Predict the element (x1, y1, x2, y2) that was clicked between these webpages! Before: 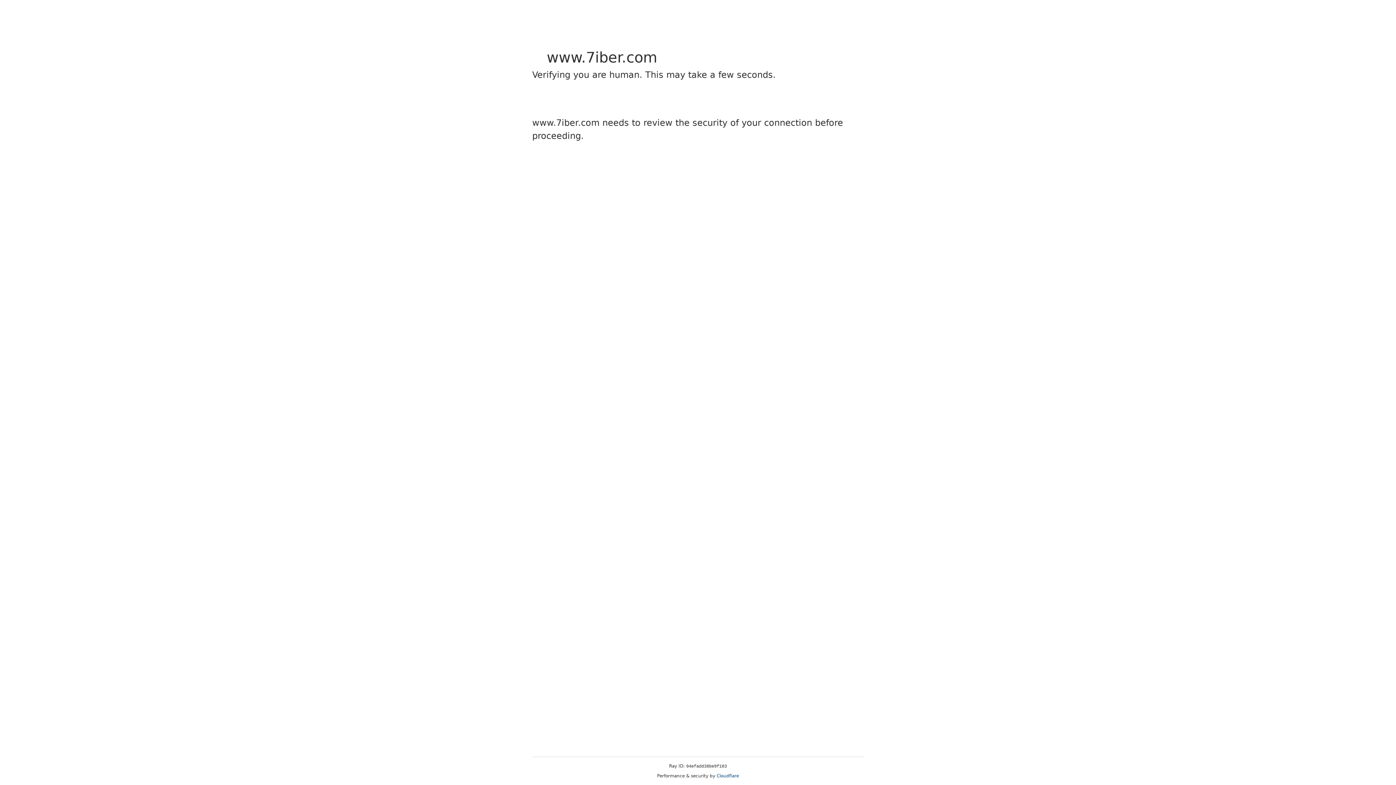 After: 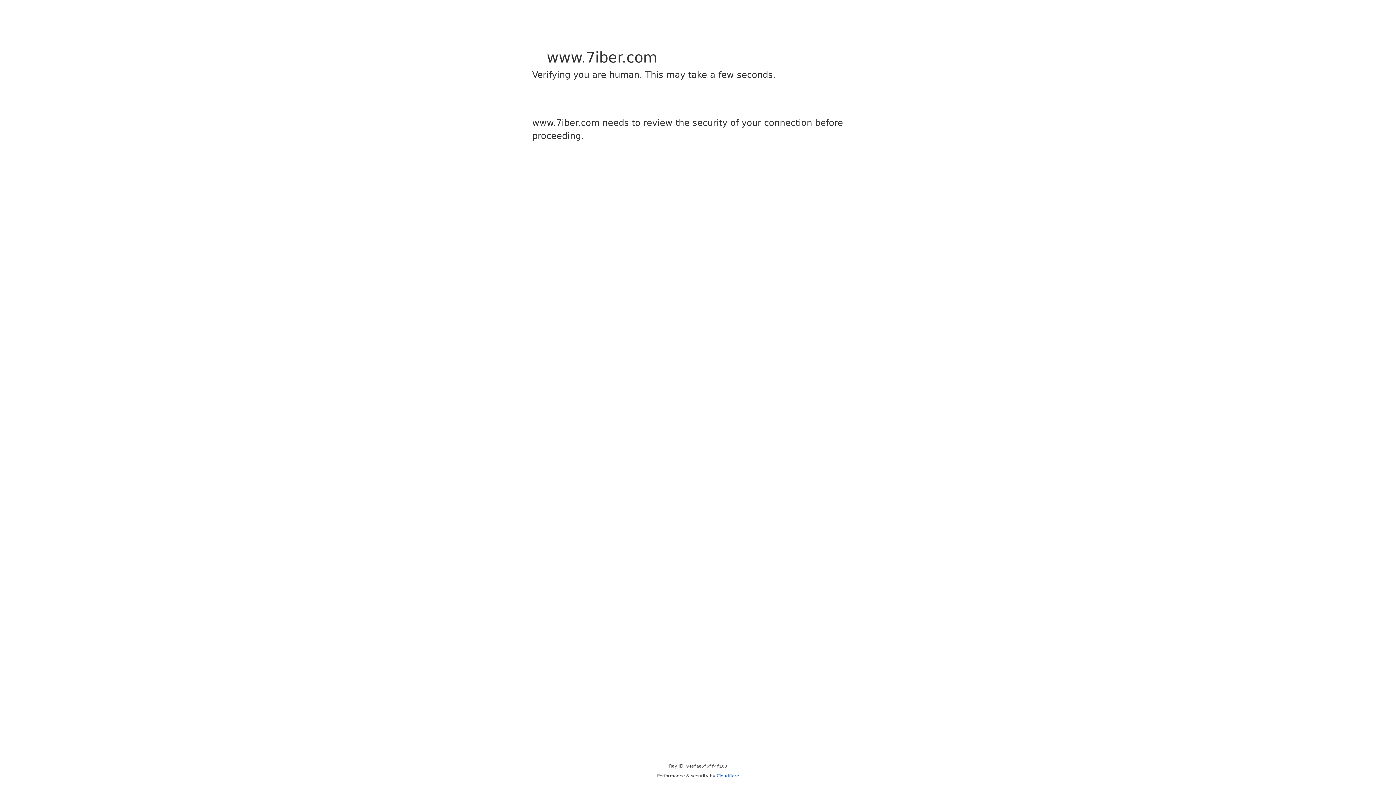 Action: bbox: (716, 773, 739, 778) label: Cloudflare